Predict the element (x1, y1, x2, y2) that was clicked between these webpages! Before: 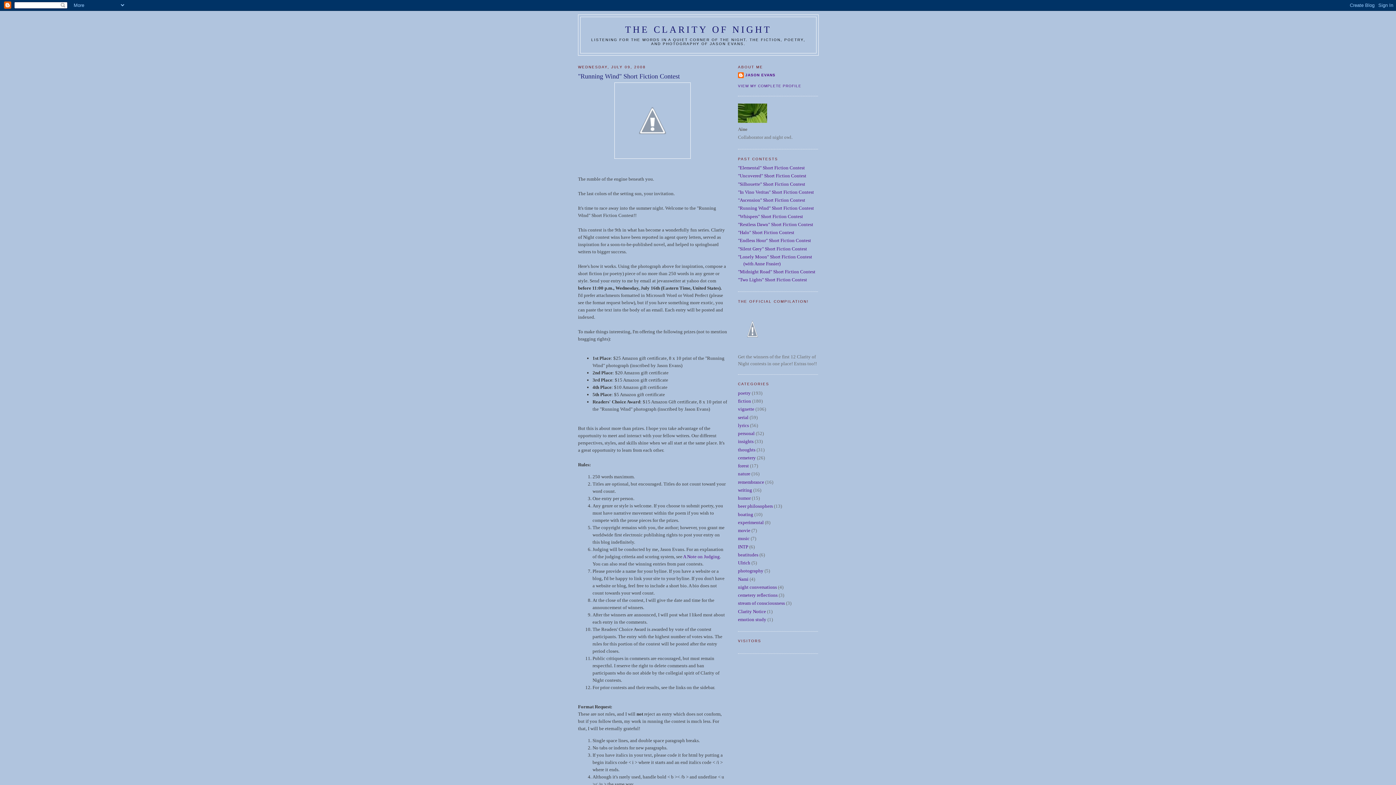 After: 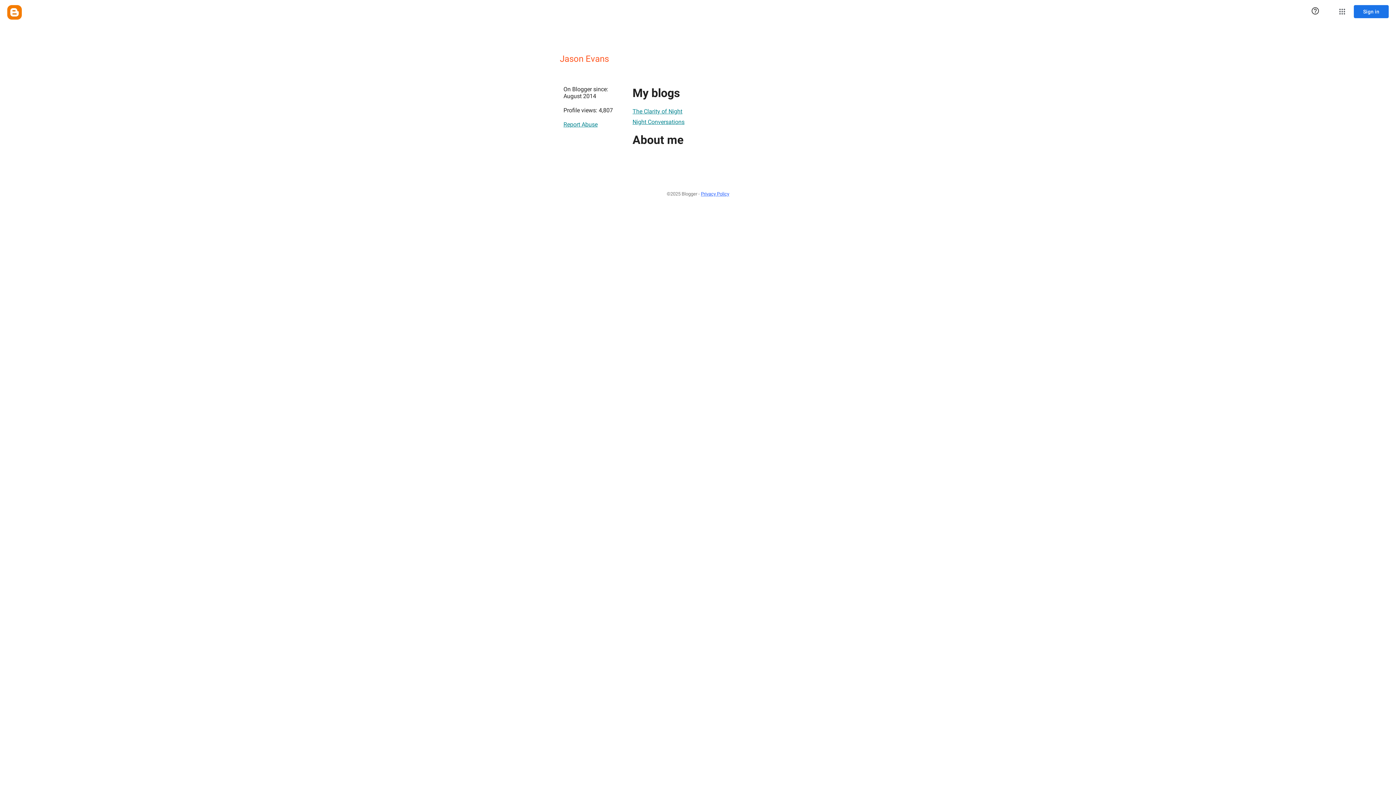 Action: bbox: (738, 72, 775, 79) label: JASON EVANS